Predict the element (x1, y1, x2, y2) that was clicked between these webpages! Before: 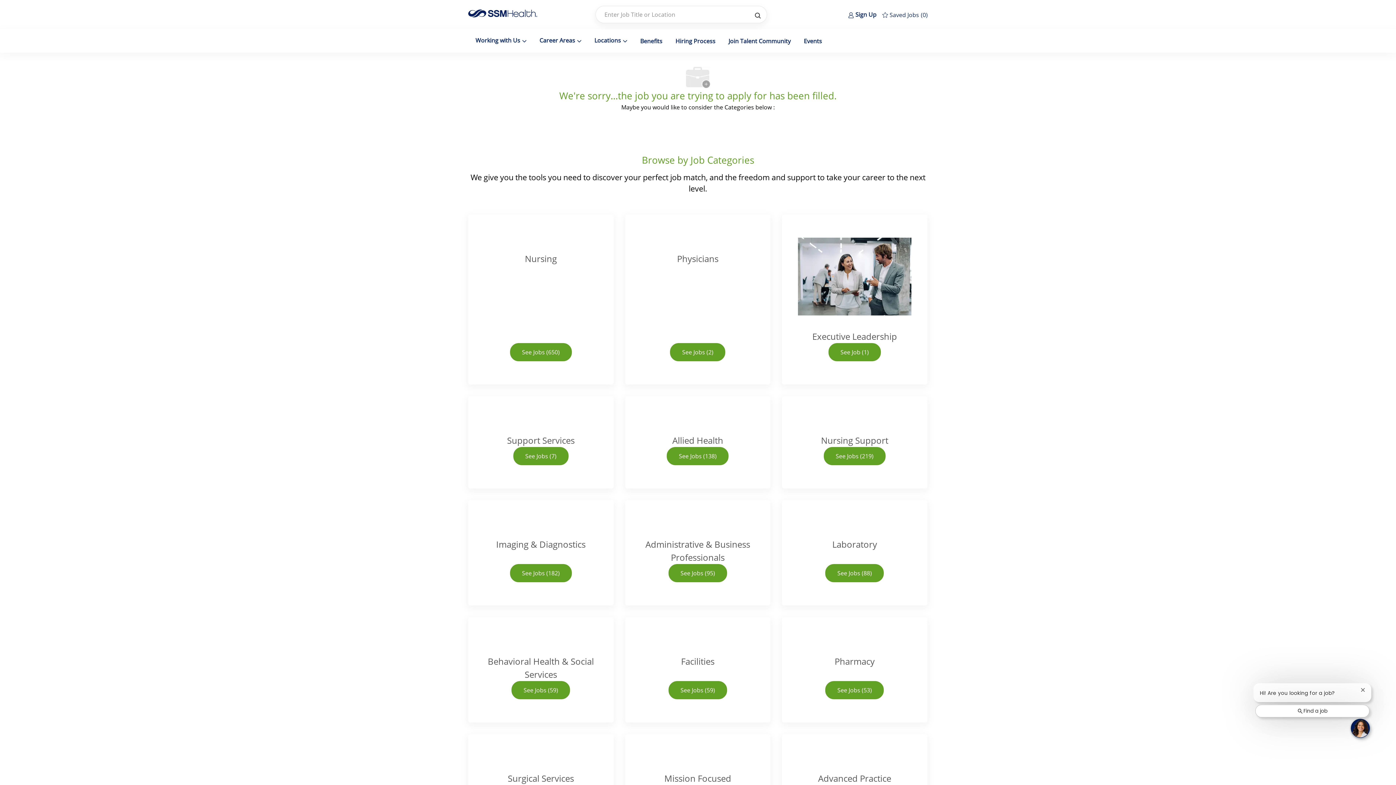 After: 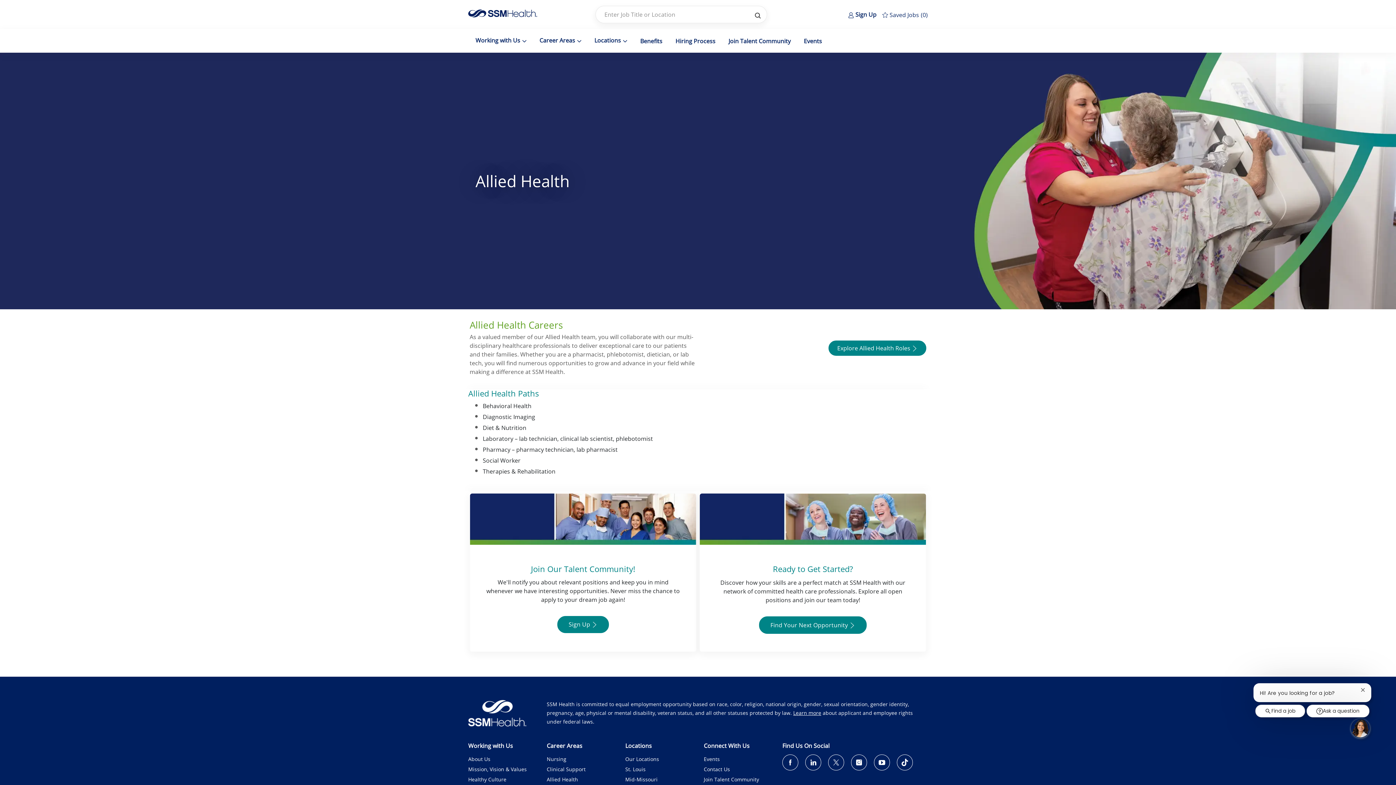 Action: bbox: (558, 383, 589, 390) label: Allied Health